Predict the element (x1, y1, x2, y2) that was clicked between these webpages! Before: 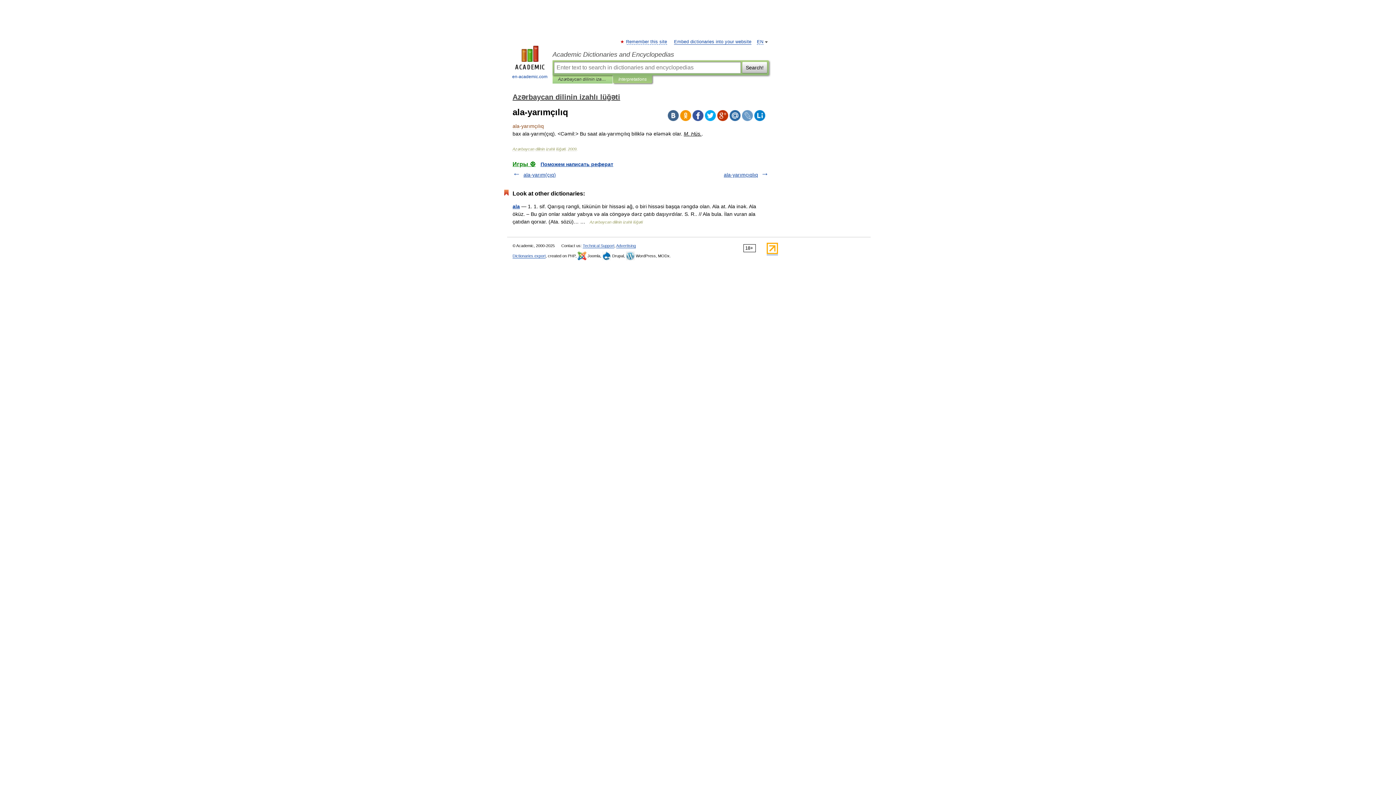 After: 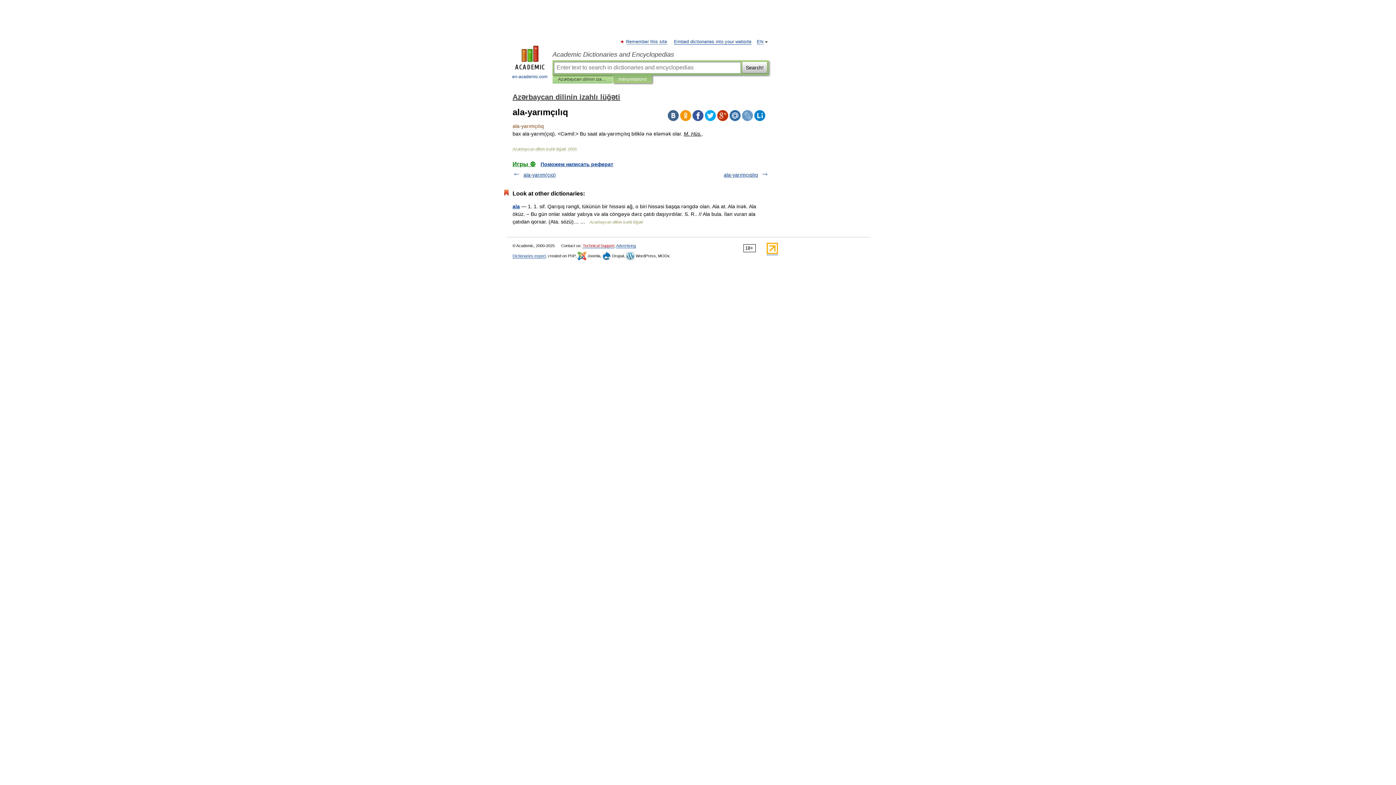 Action: bbox: (582, 243, 614, 248) label: Technical Support